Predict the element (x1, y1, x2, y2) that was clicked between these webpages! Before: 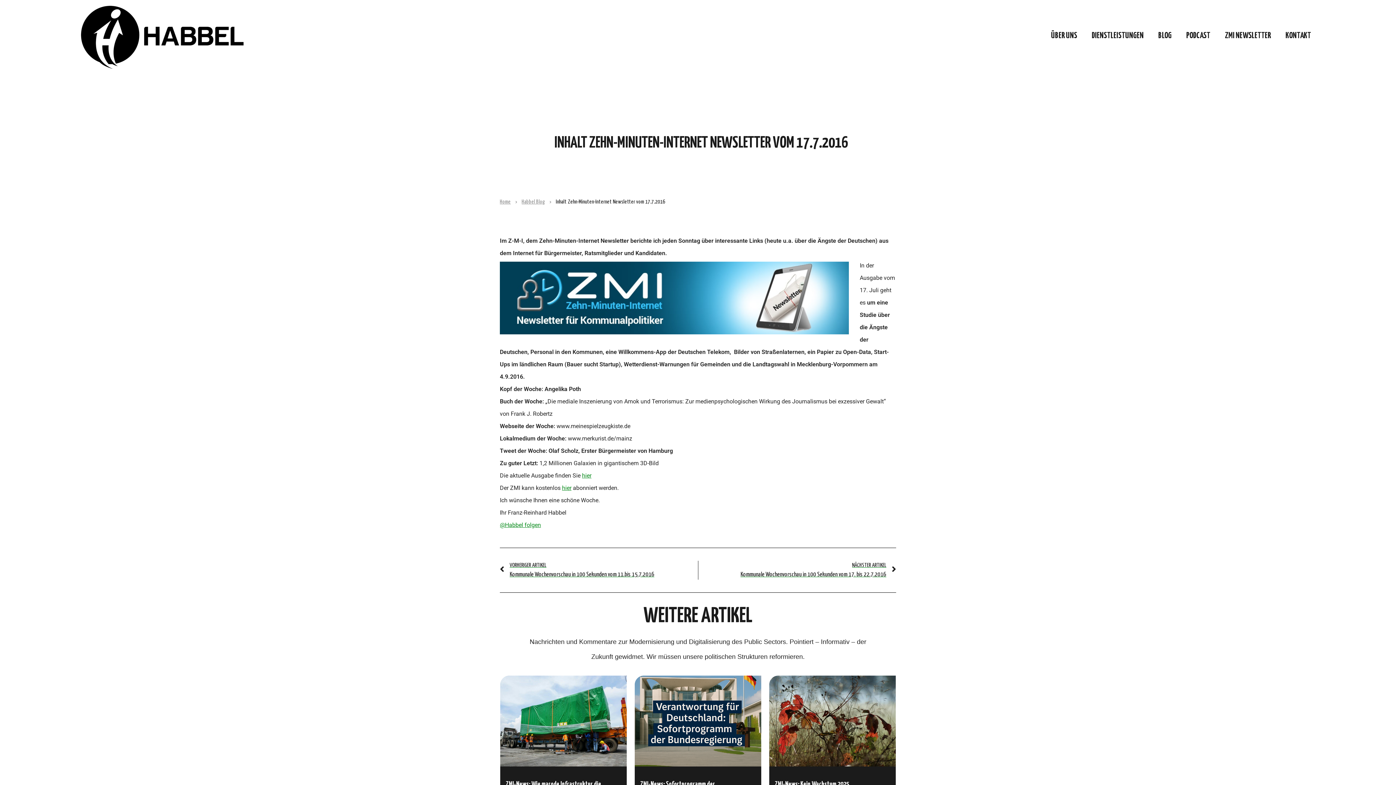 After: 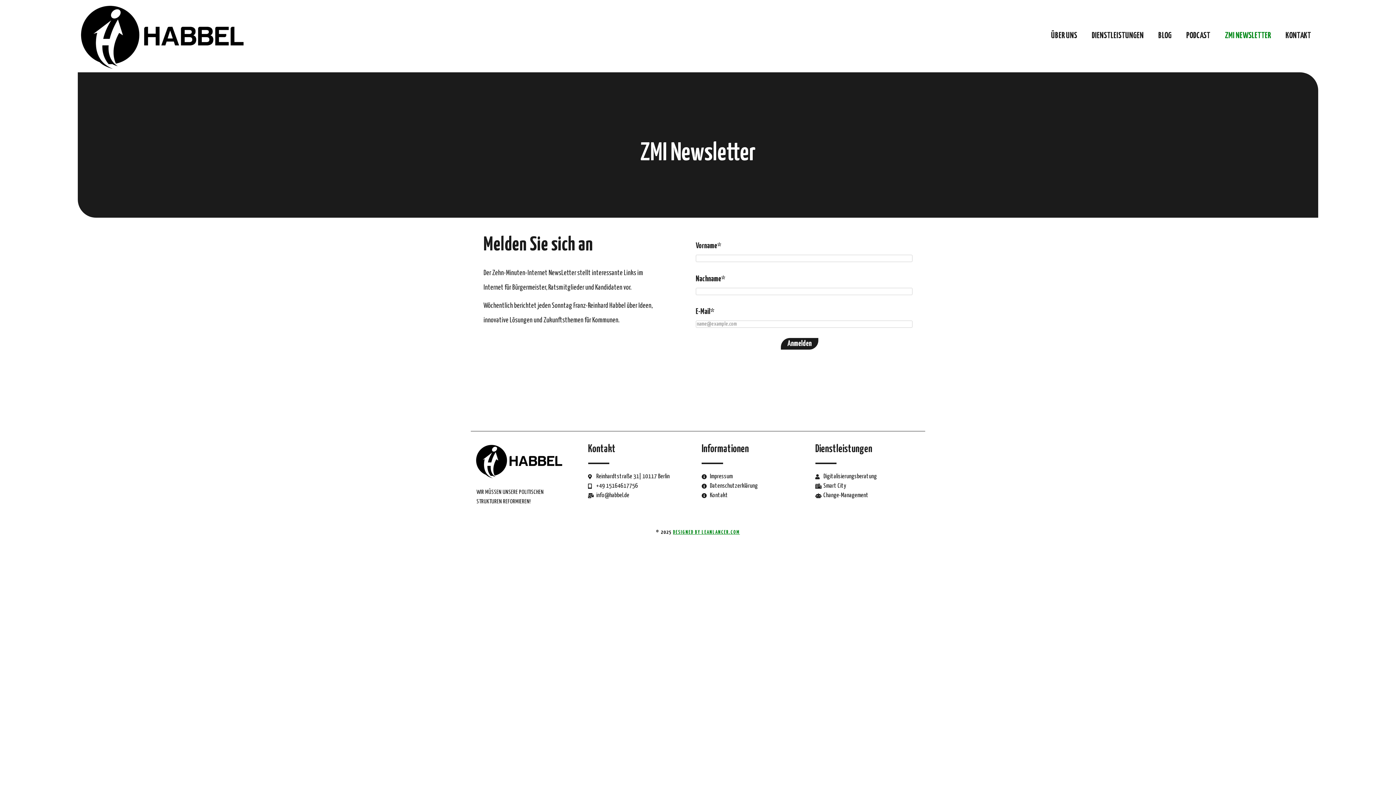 Action: bbox: (1217, 27, 1278, 44) label: ZMI NEWSLETTER